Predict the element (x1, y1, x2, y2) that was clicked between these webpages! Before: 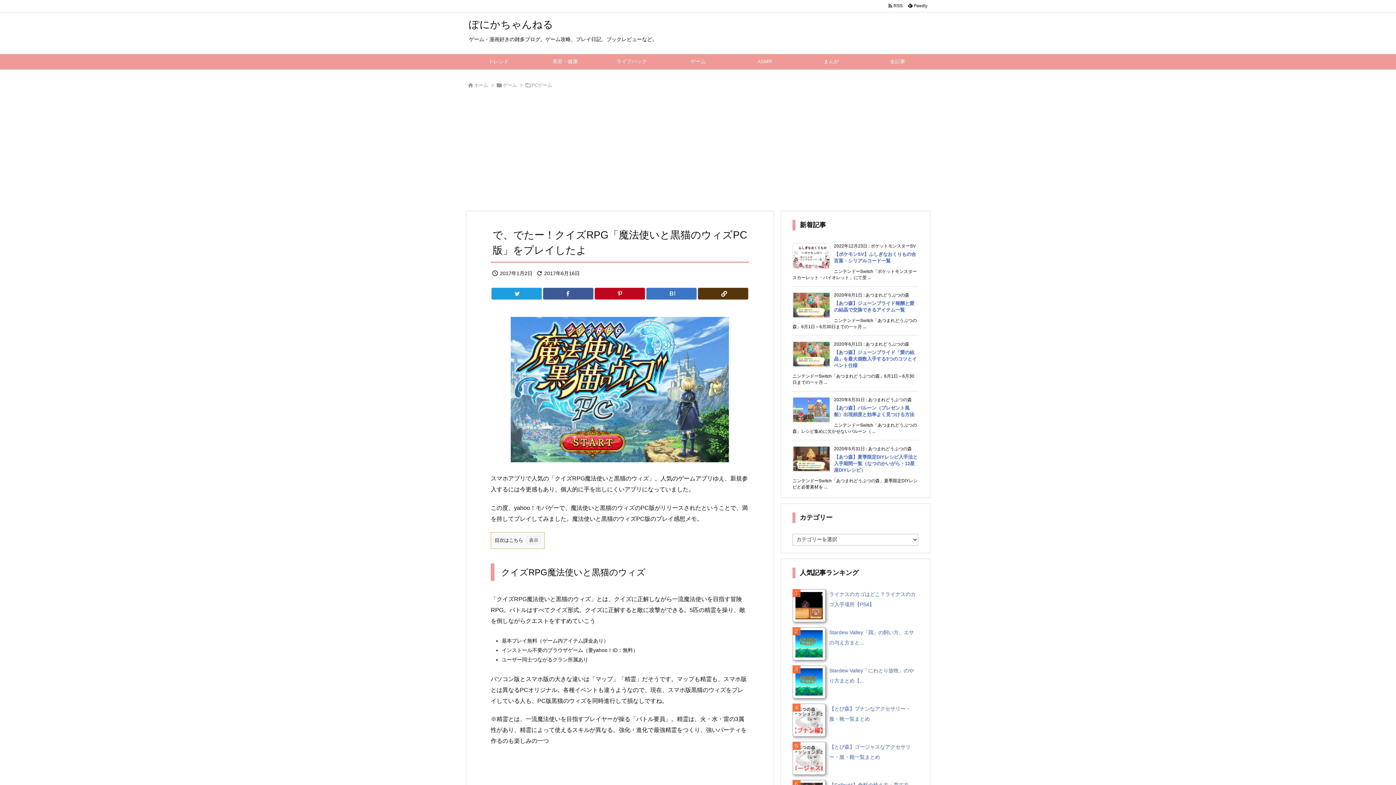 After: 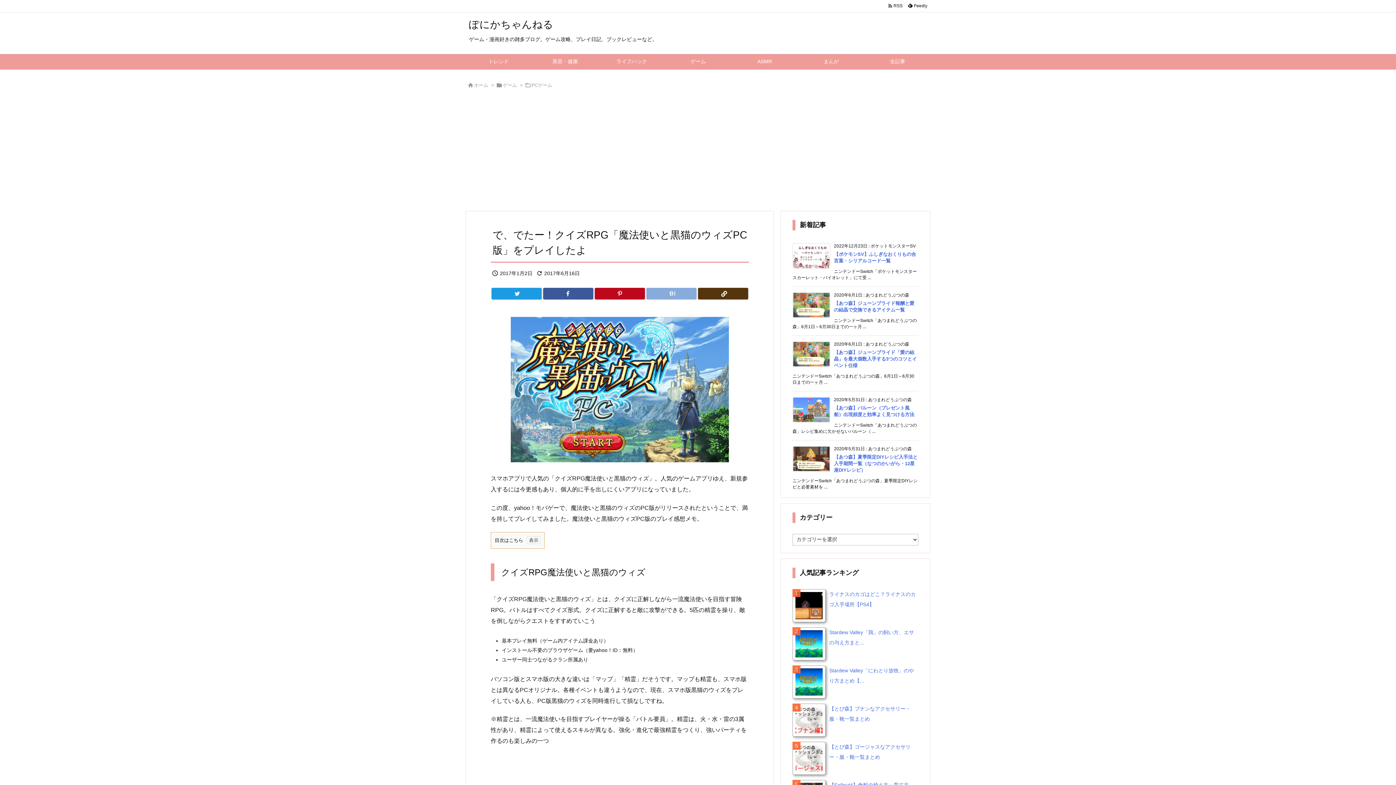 Action: label: Hatena Bookmark bbox: (646, 288, 696, 299)